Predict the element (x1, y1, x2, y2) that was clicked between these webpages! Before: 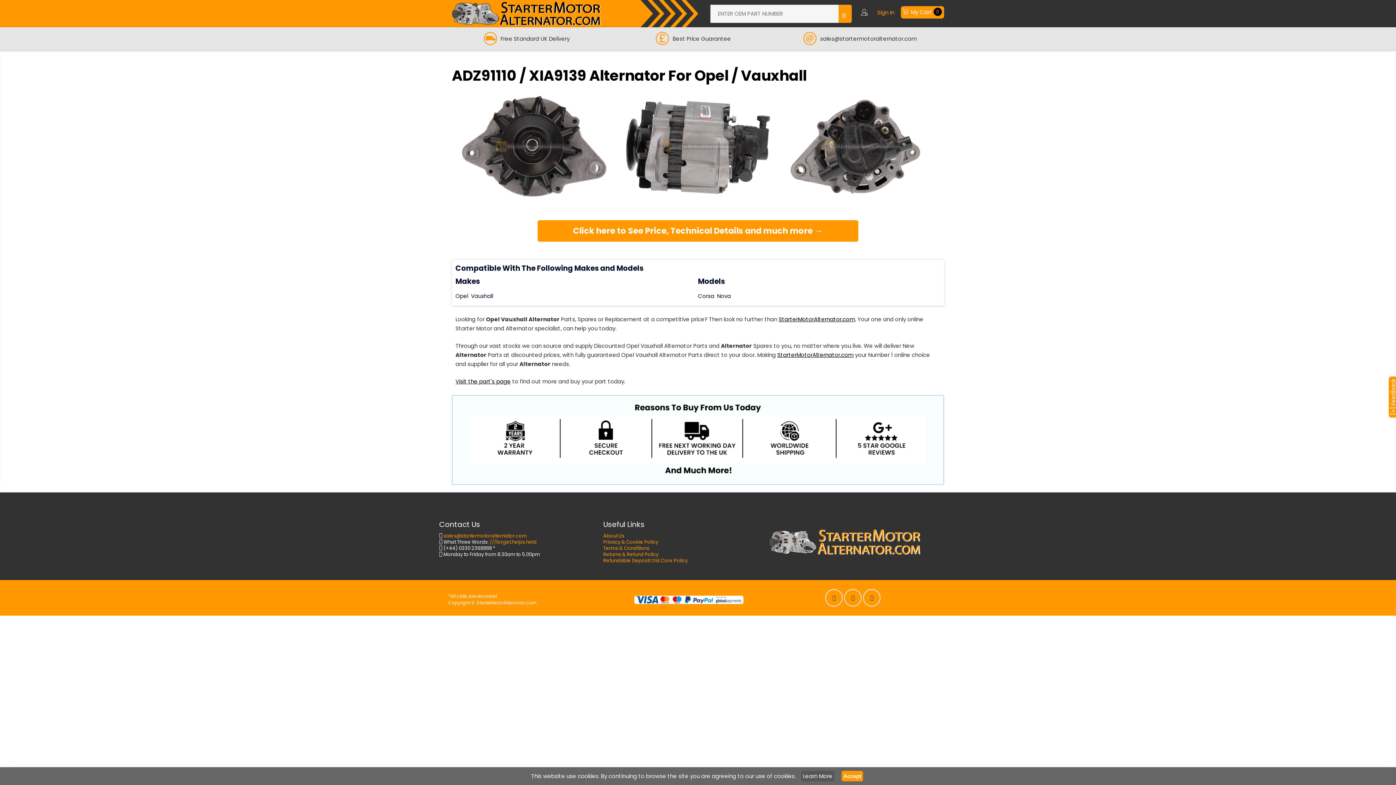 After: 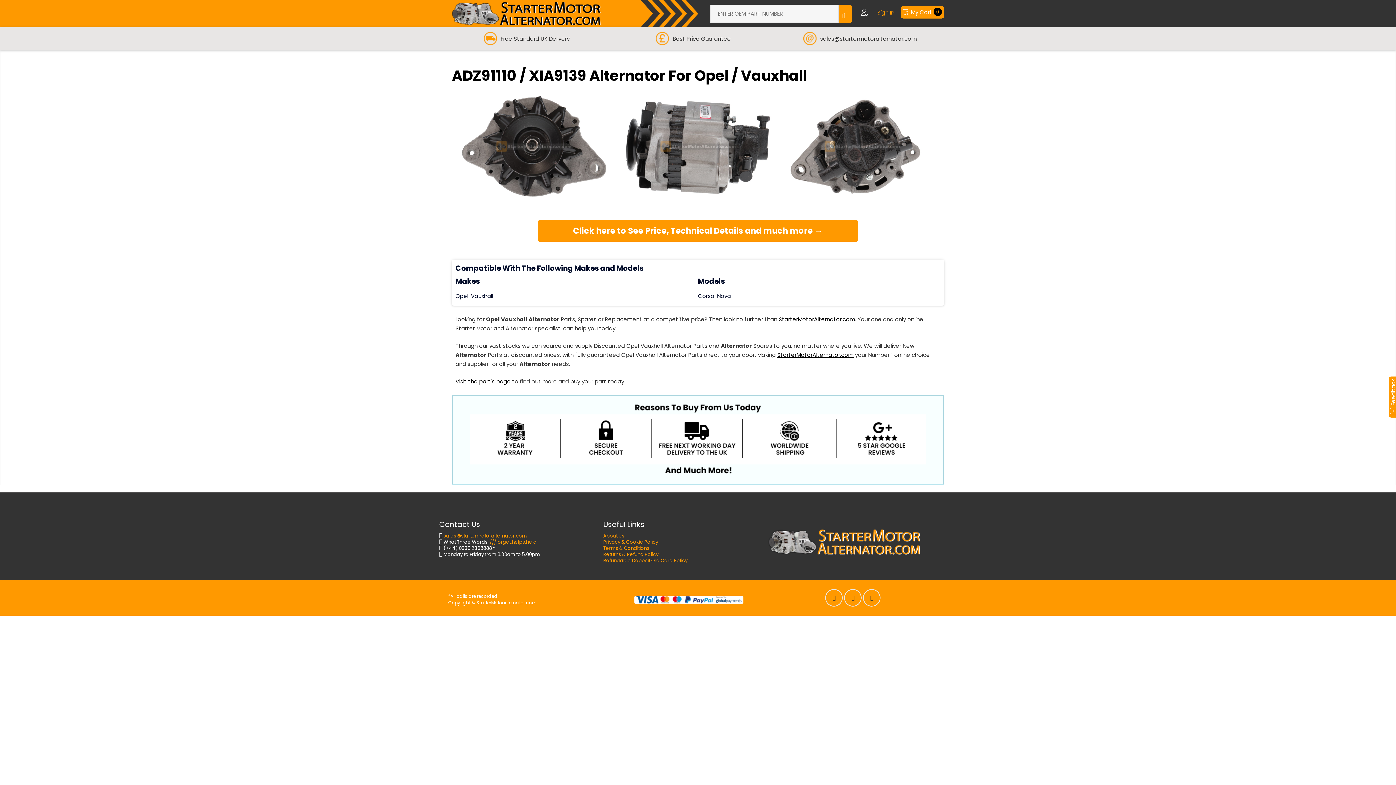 Action: bbox: (841, 771, 863, 781) label: Accept